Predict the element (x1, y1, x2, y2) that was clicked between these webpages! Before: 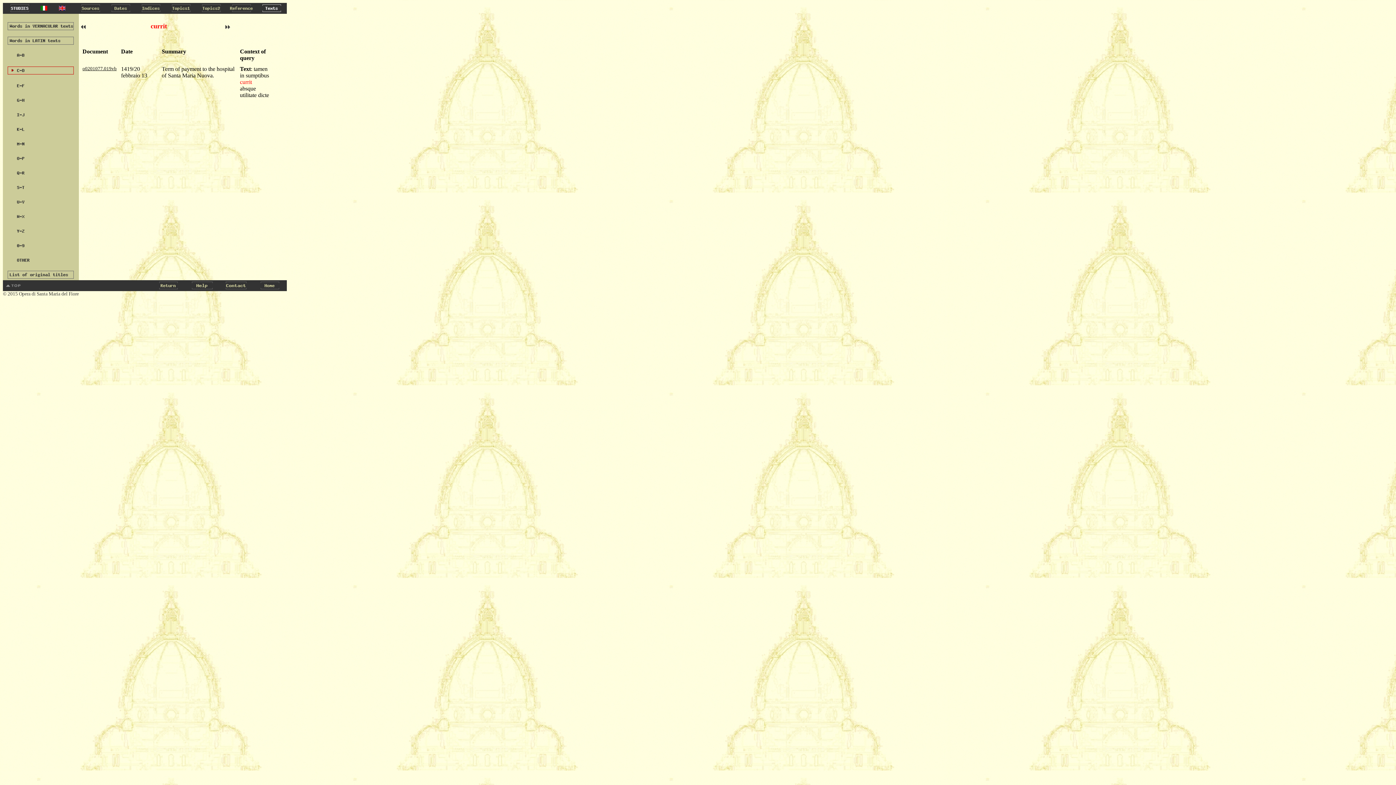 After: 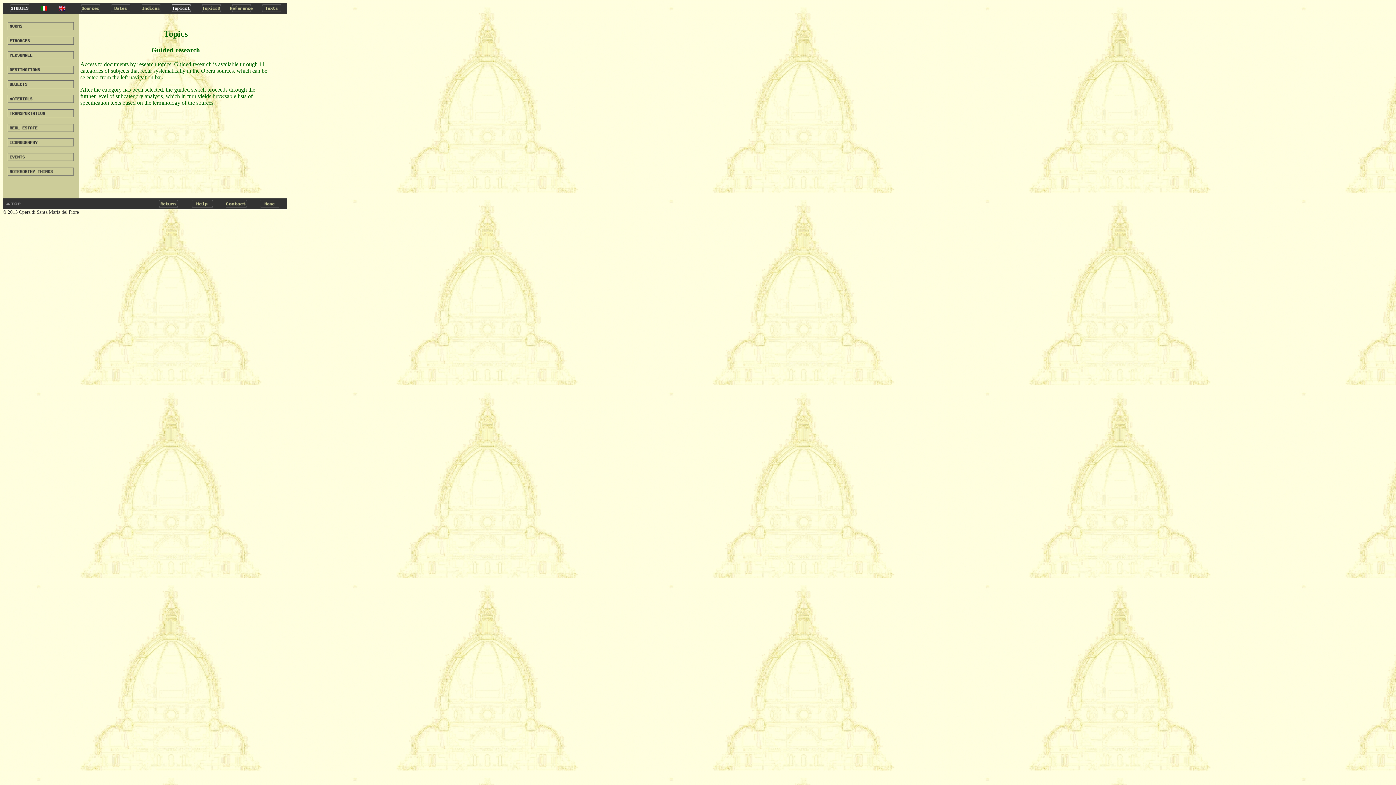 Action: bbox: (166, 8, 196, 14)